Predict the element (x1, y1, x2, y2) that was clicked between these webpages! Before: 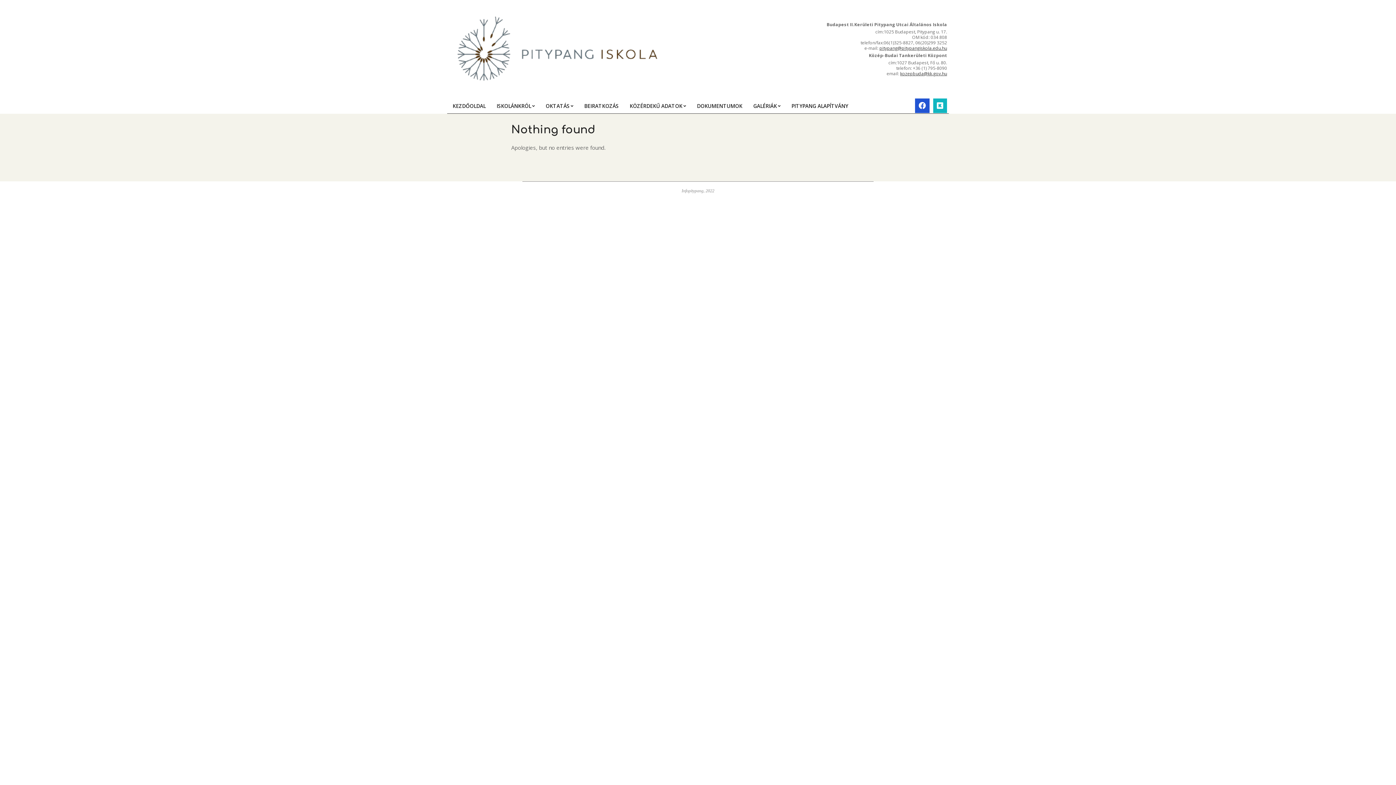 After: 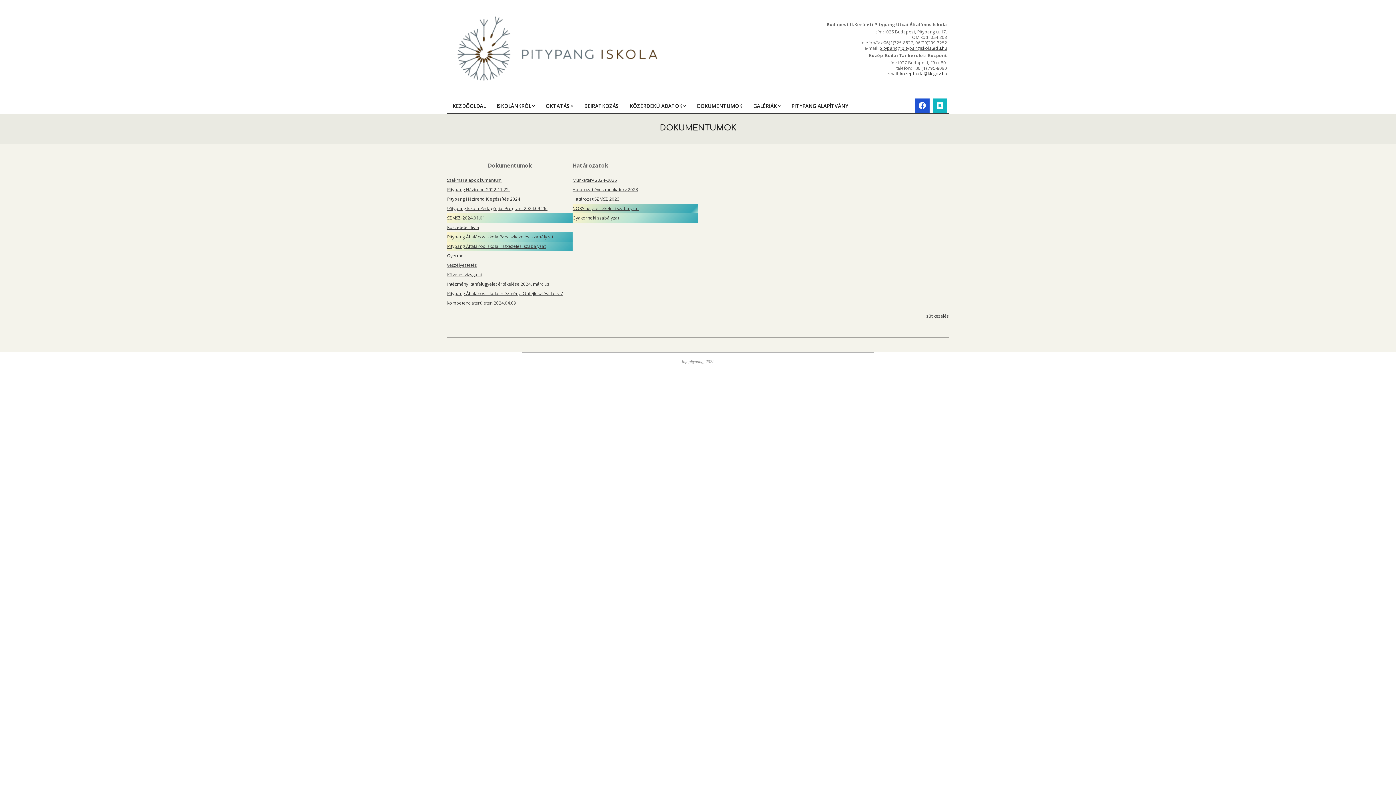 Action: bbox: (691, 98, 748, 113) label: DOKUMENTUMOK